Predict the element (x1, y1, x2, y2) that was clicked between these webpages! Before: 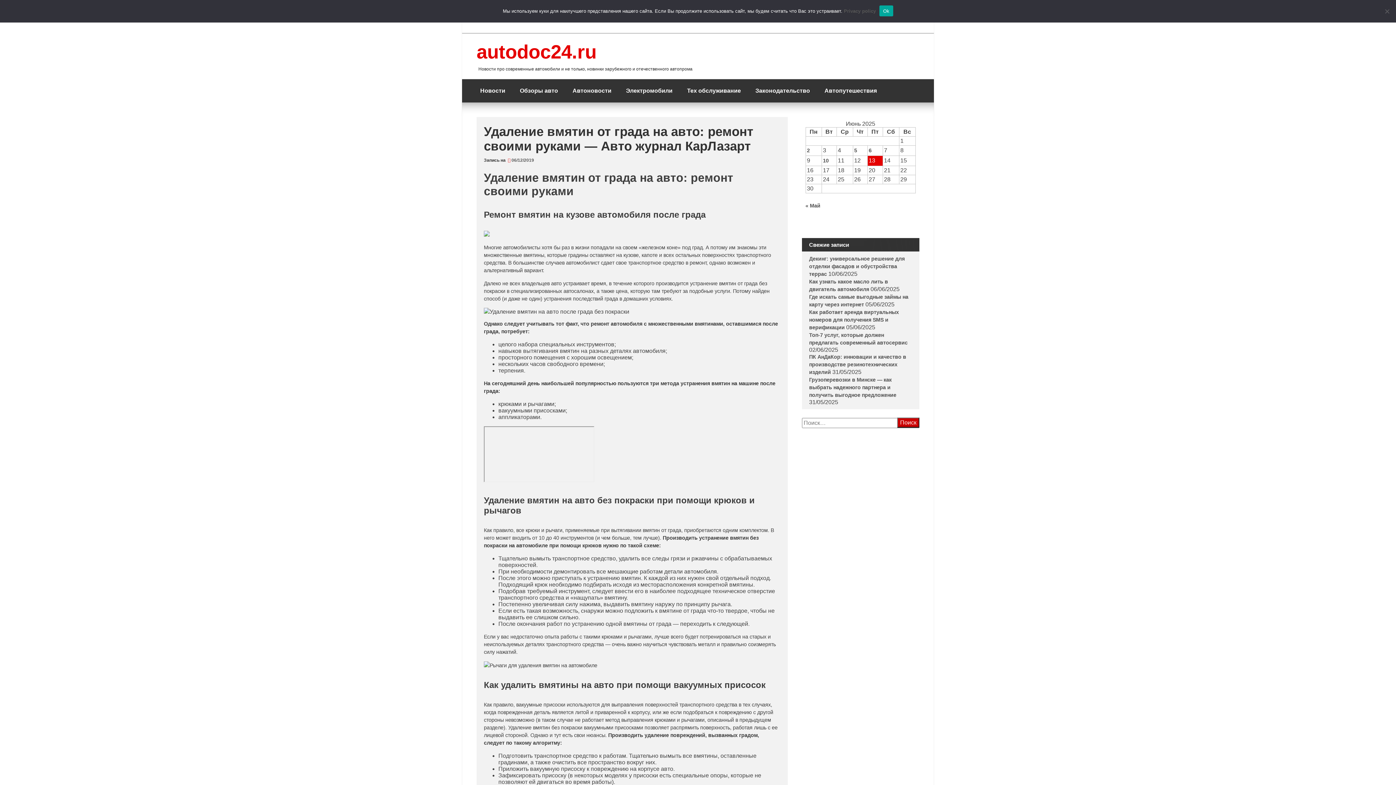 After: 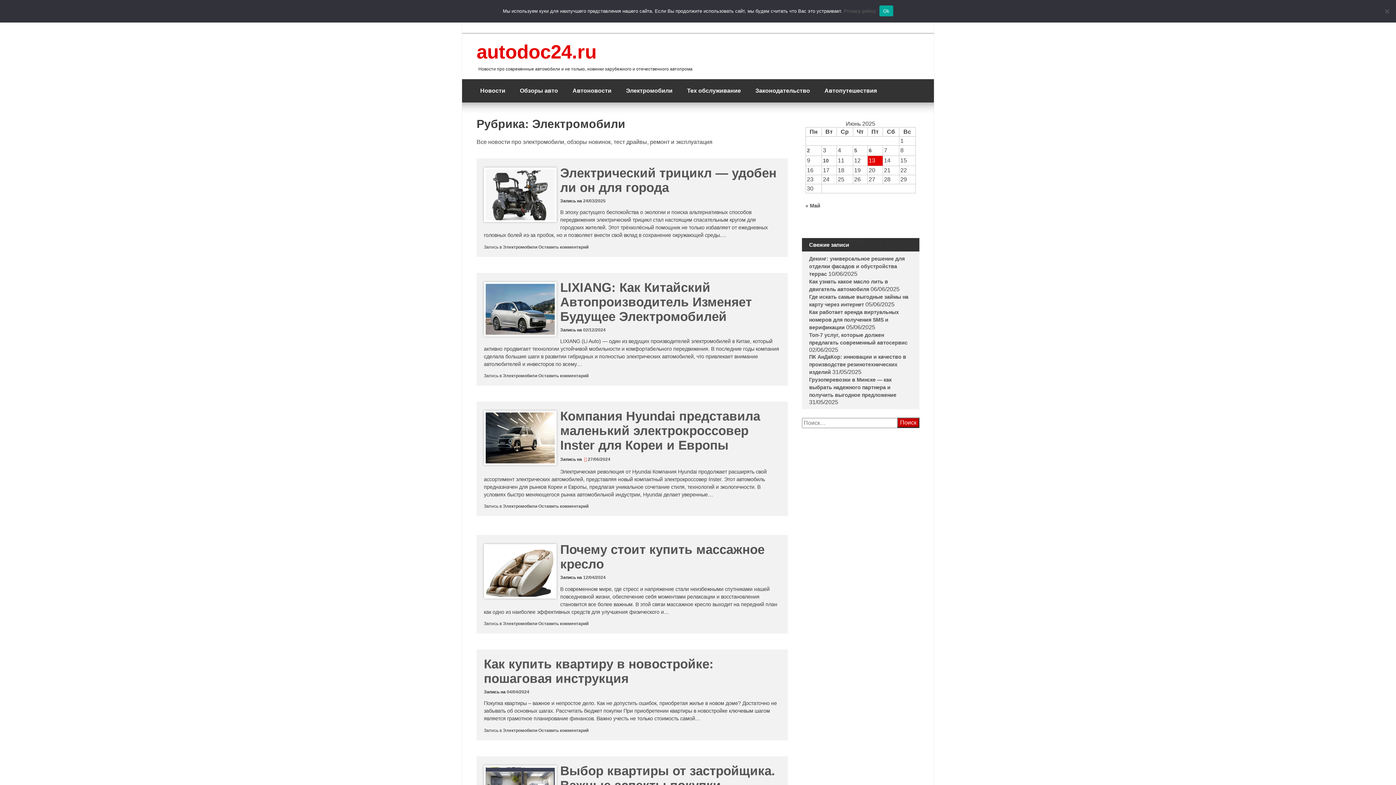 Action: label: Электромобили bbox: (618, 79, 680, 102)